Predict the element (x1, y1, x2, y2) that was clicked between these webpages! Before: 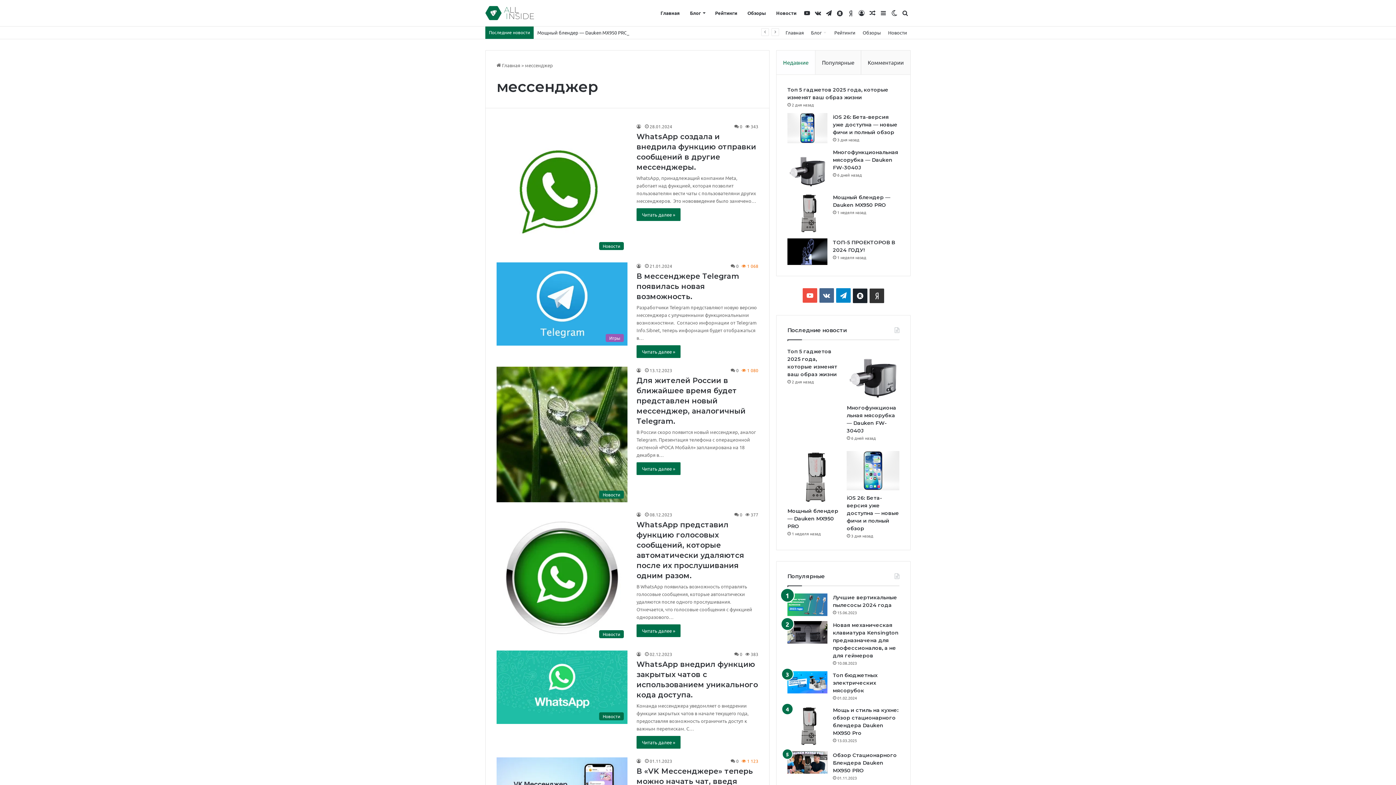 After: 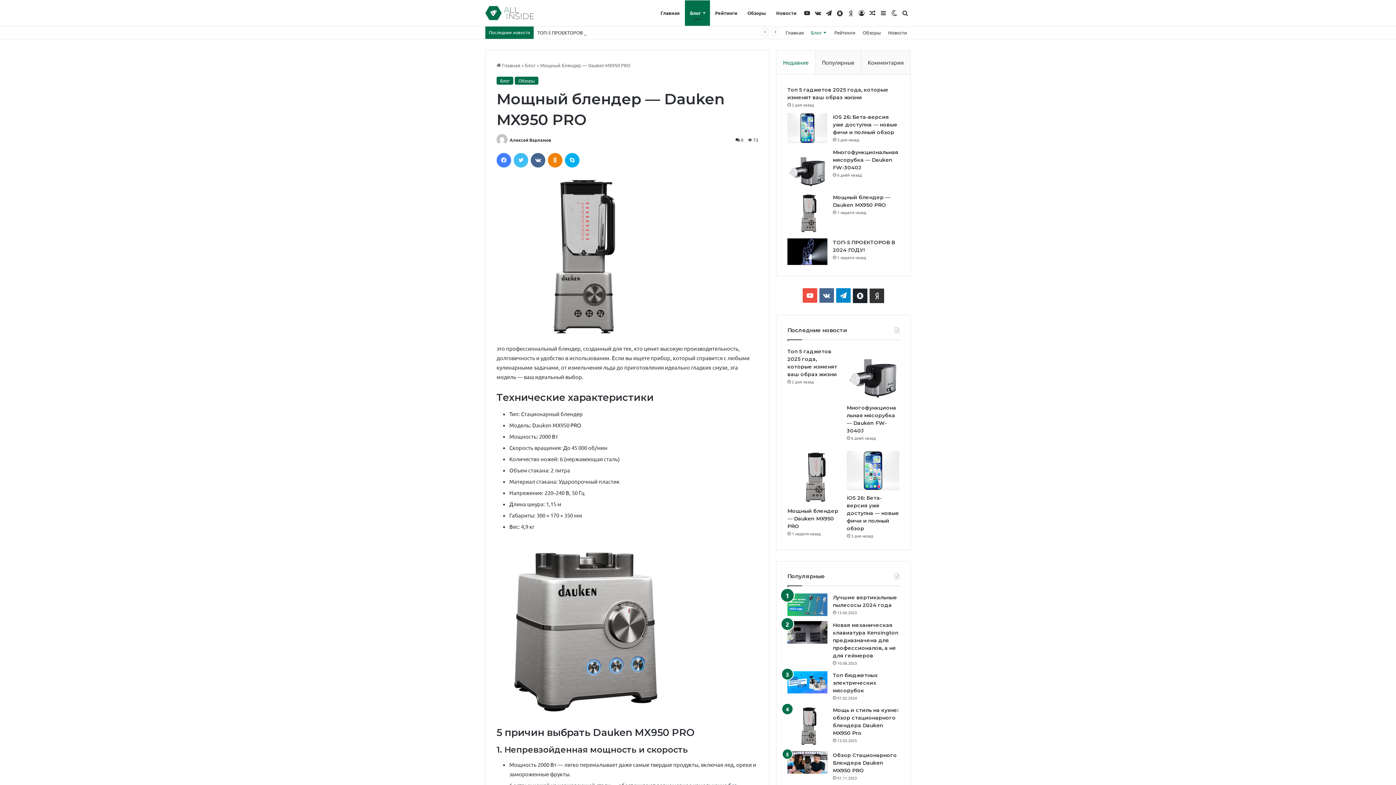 Action: label: Мощный блендер — Dauken MX950 PRO bbox: (787, 193, 827, 233)